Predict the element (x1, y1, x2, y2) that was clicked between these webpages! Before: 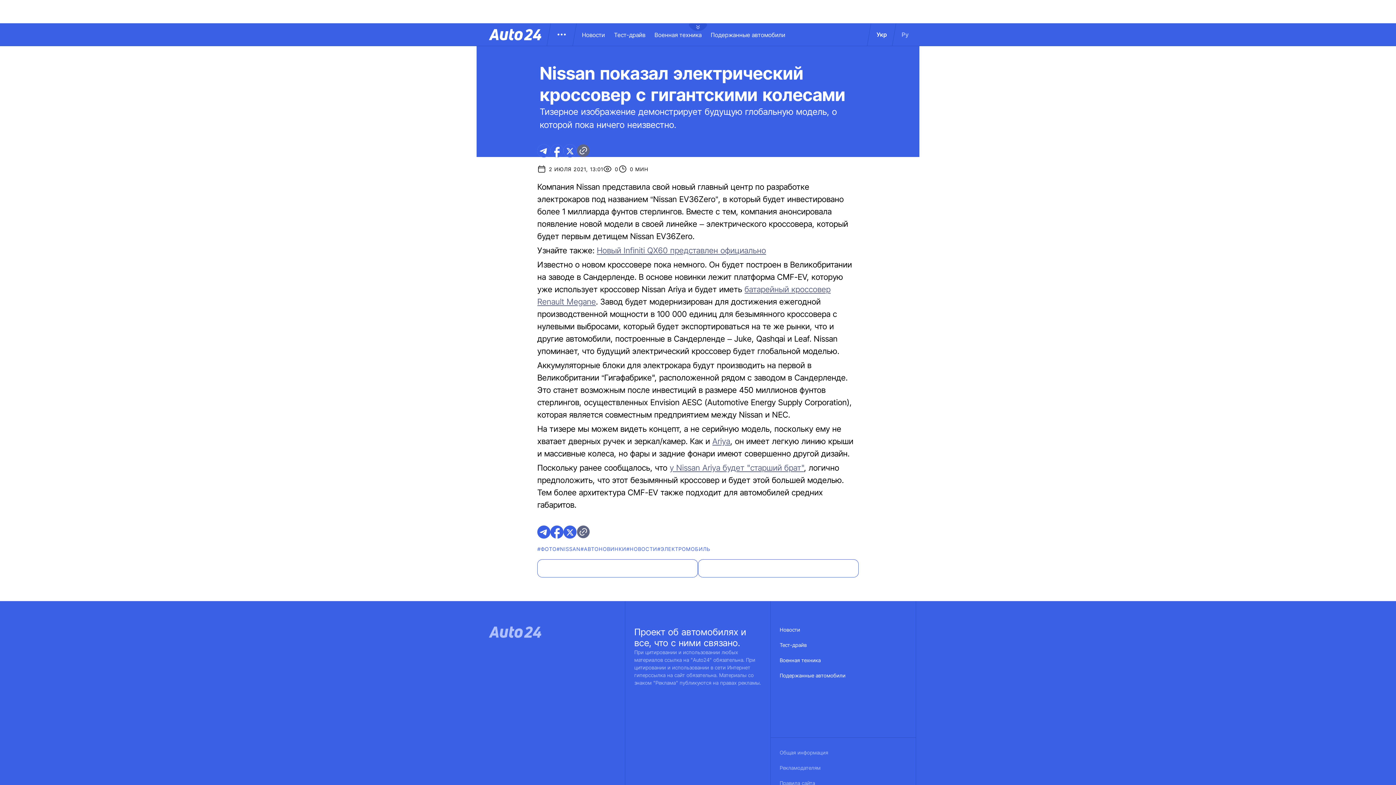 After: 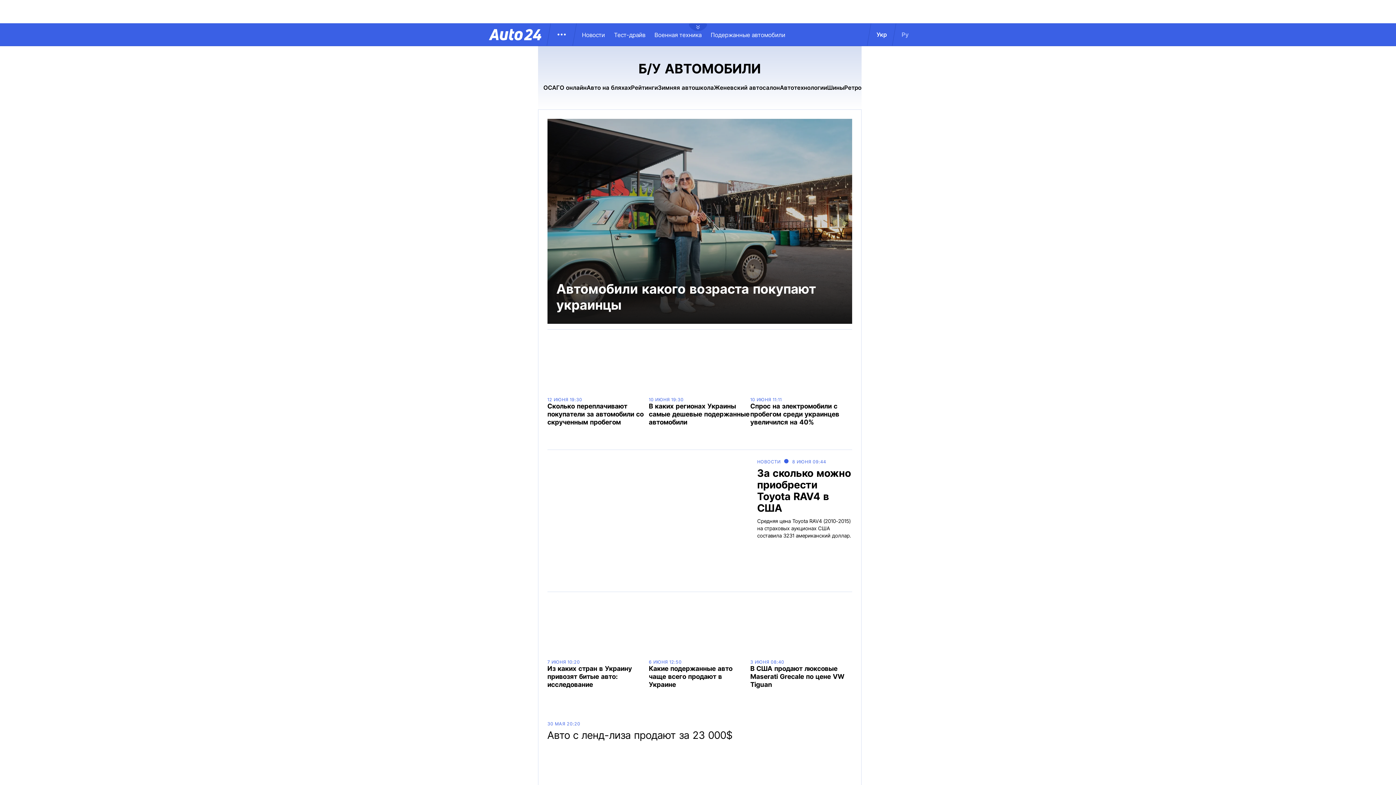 Action: label: Подержанные автомобили bbox: (711, 31, 794, 38)